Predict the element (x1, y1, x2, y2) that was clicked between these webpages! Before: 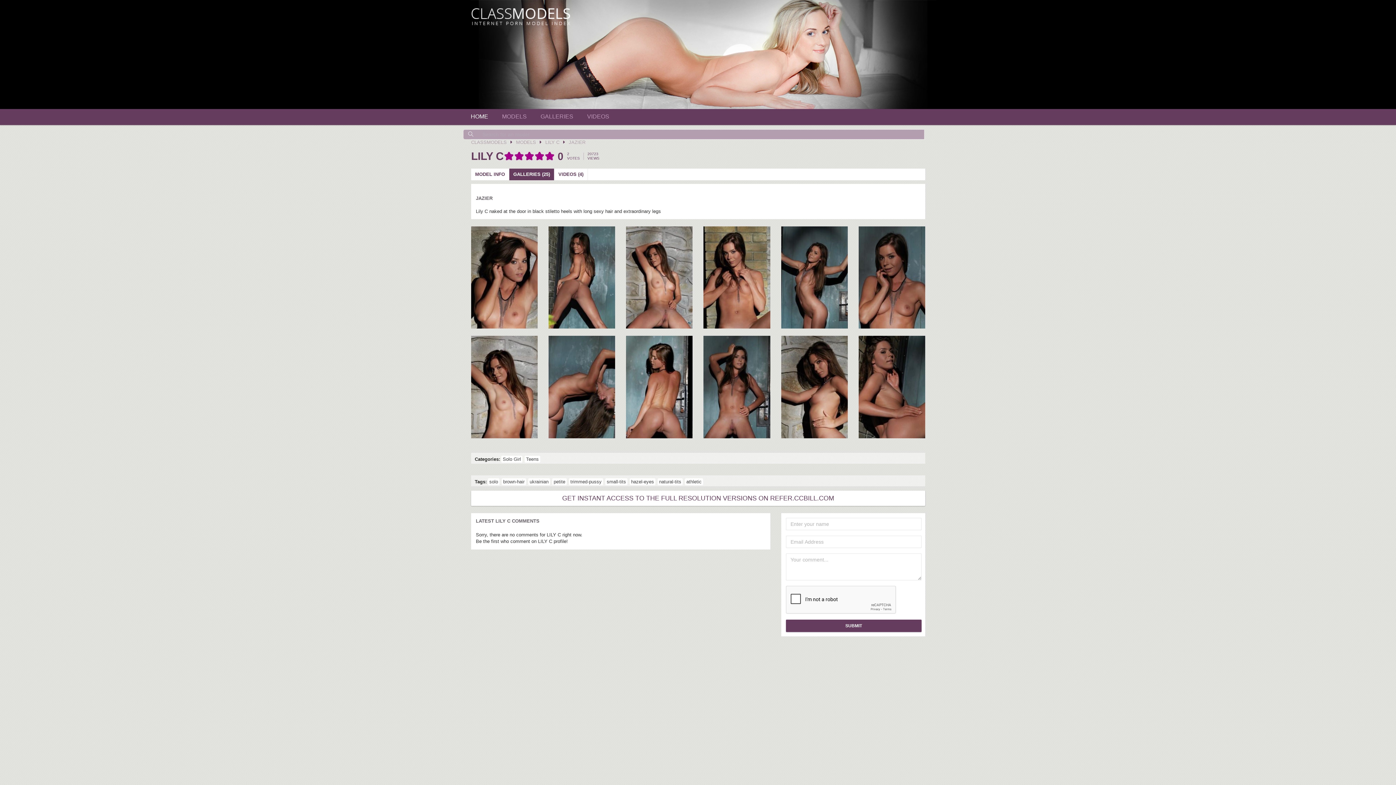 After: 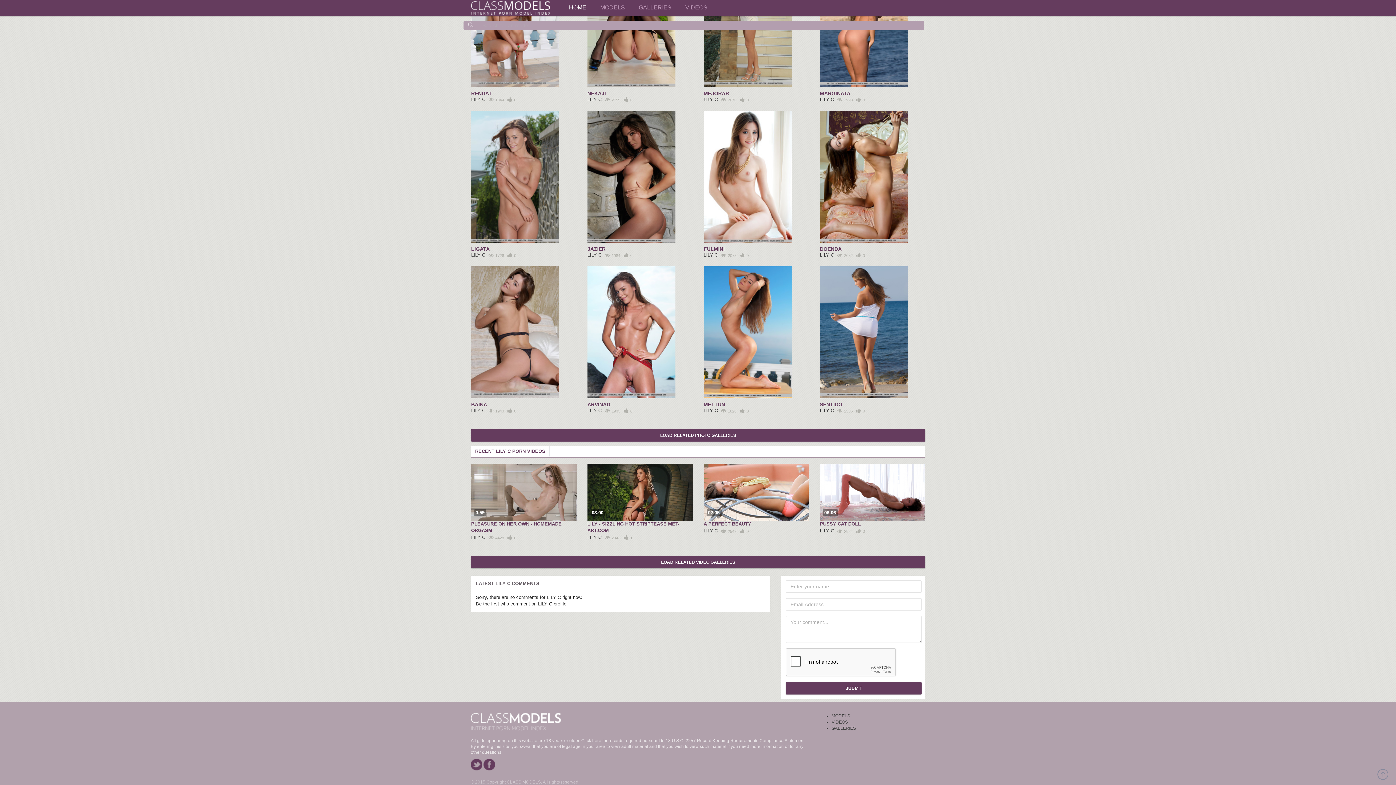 Action: label: VIDEOS (4) bbox: (554, 168, 588, 180)